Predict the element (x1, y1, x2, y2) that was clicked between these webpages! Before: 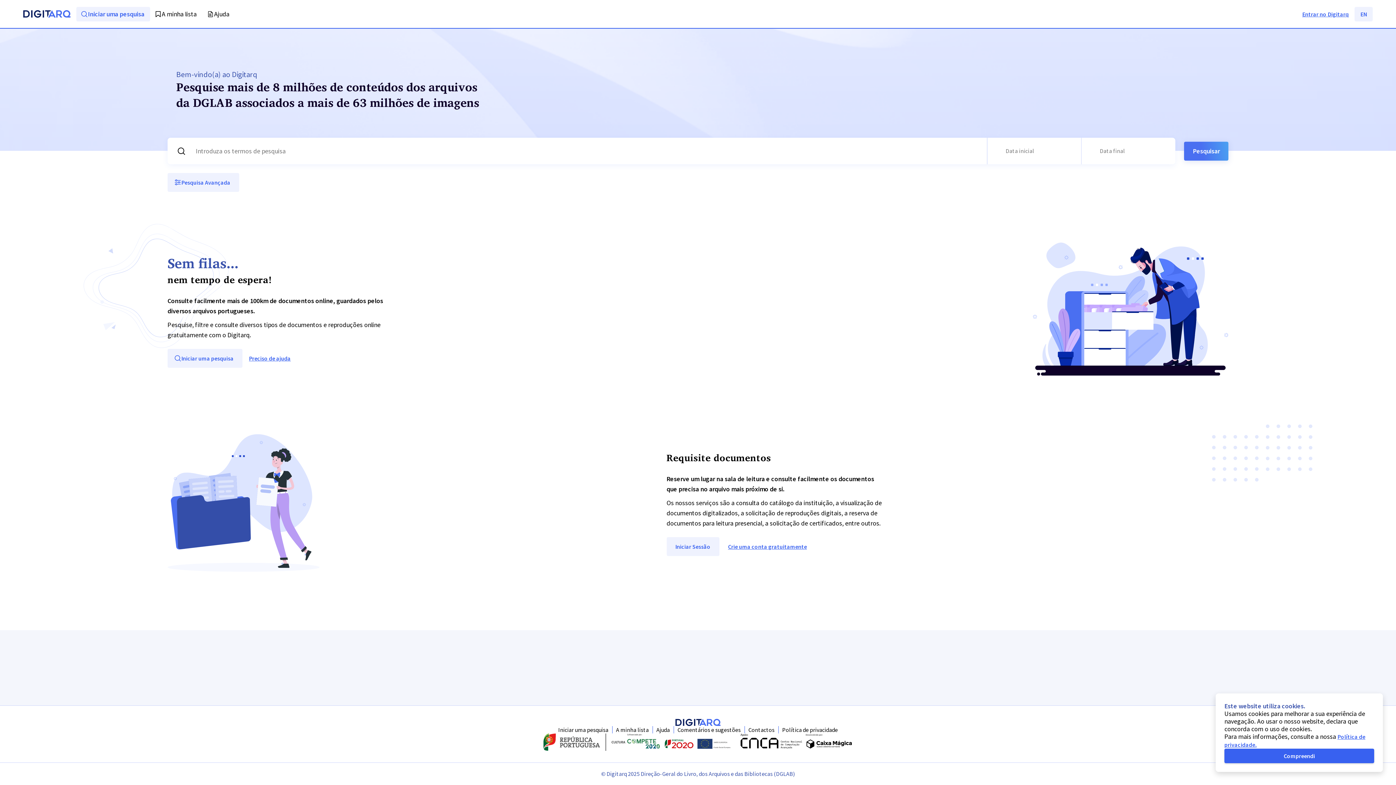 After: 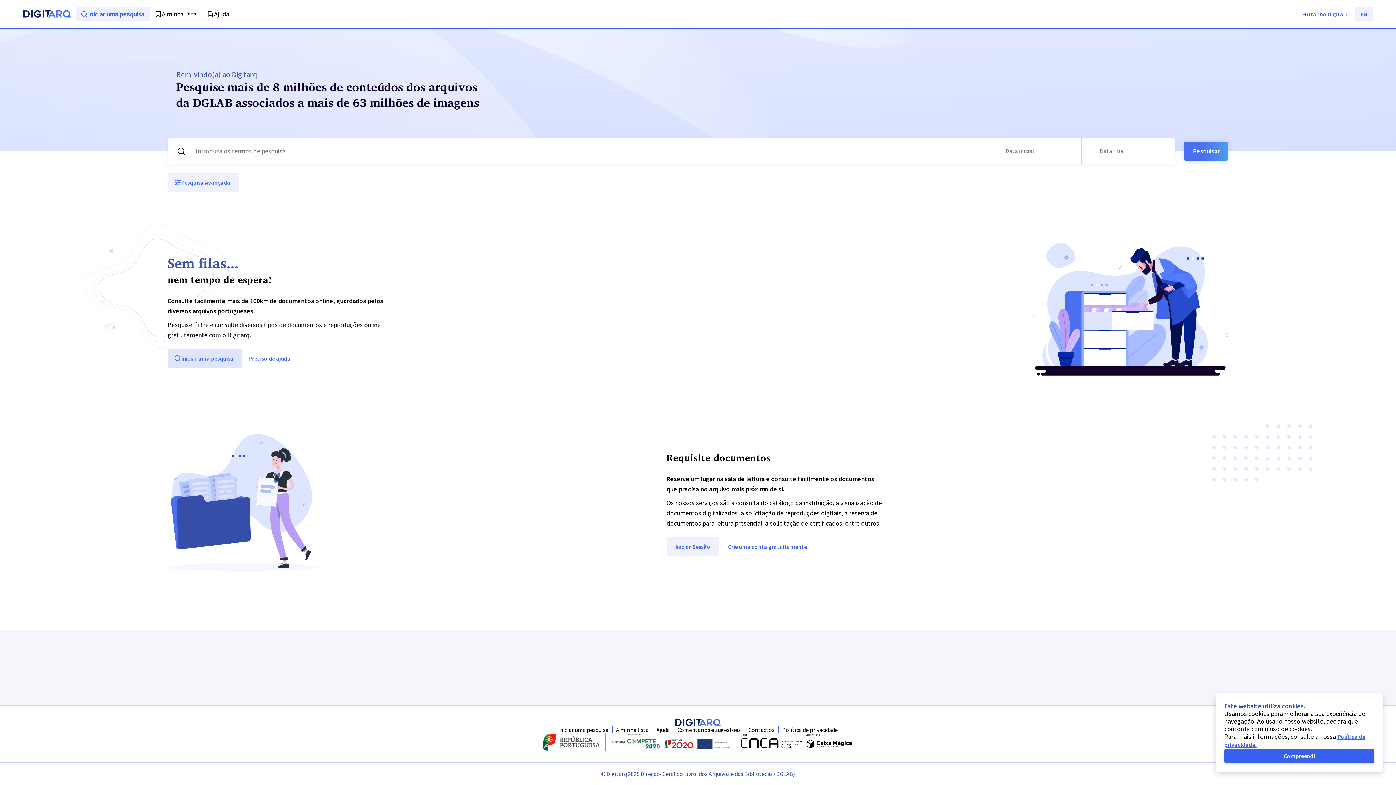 Action: label: Iniciar uma pesquisa bbox: (167, 349, 242, 368)